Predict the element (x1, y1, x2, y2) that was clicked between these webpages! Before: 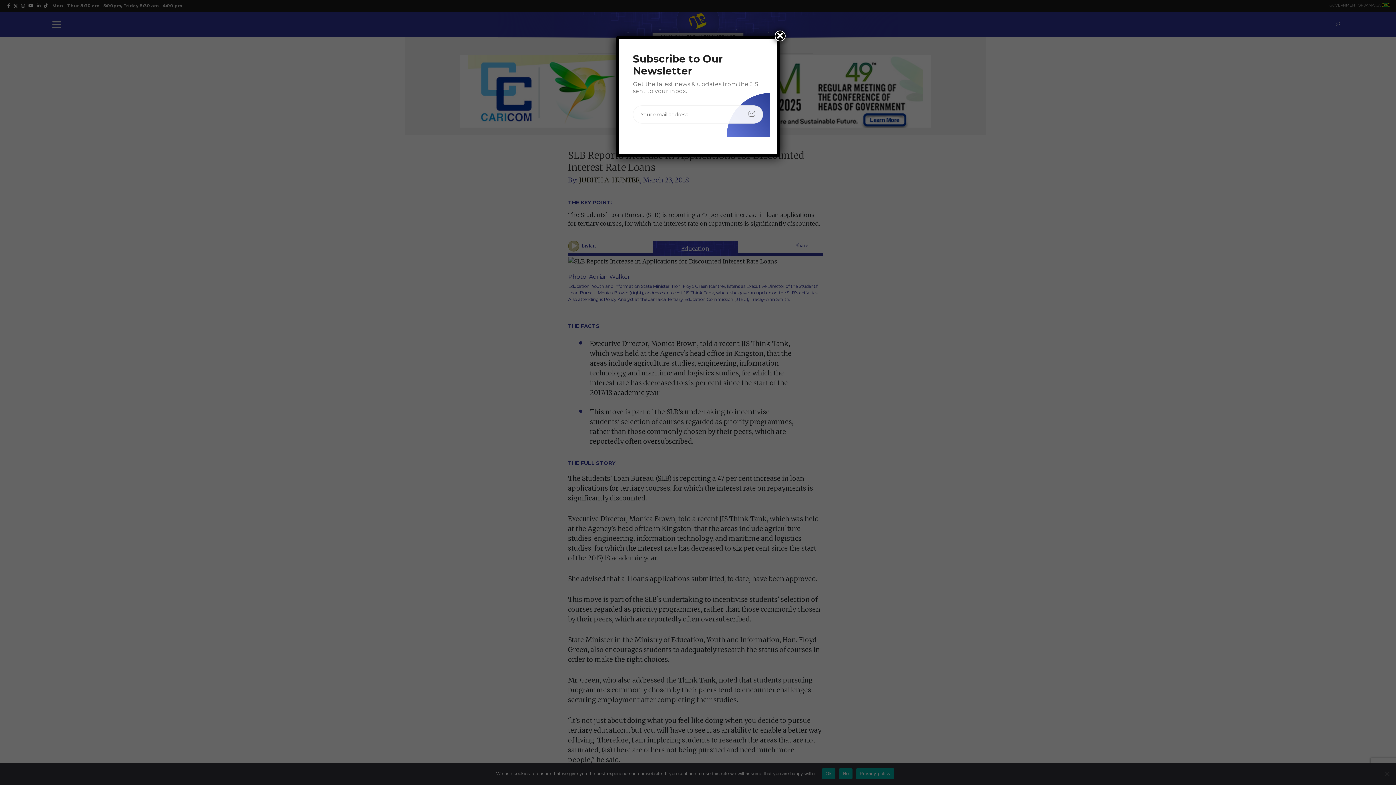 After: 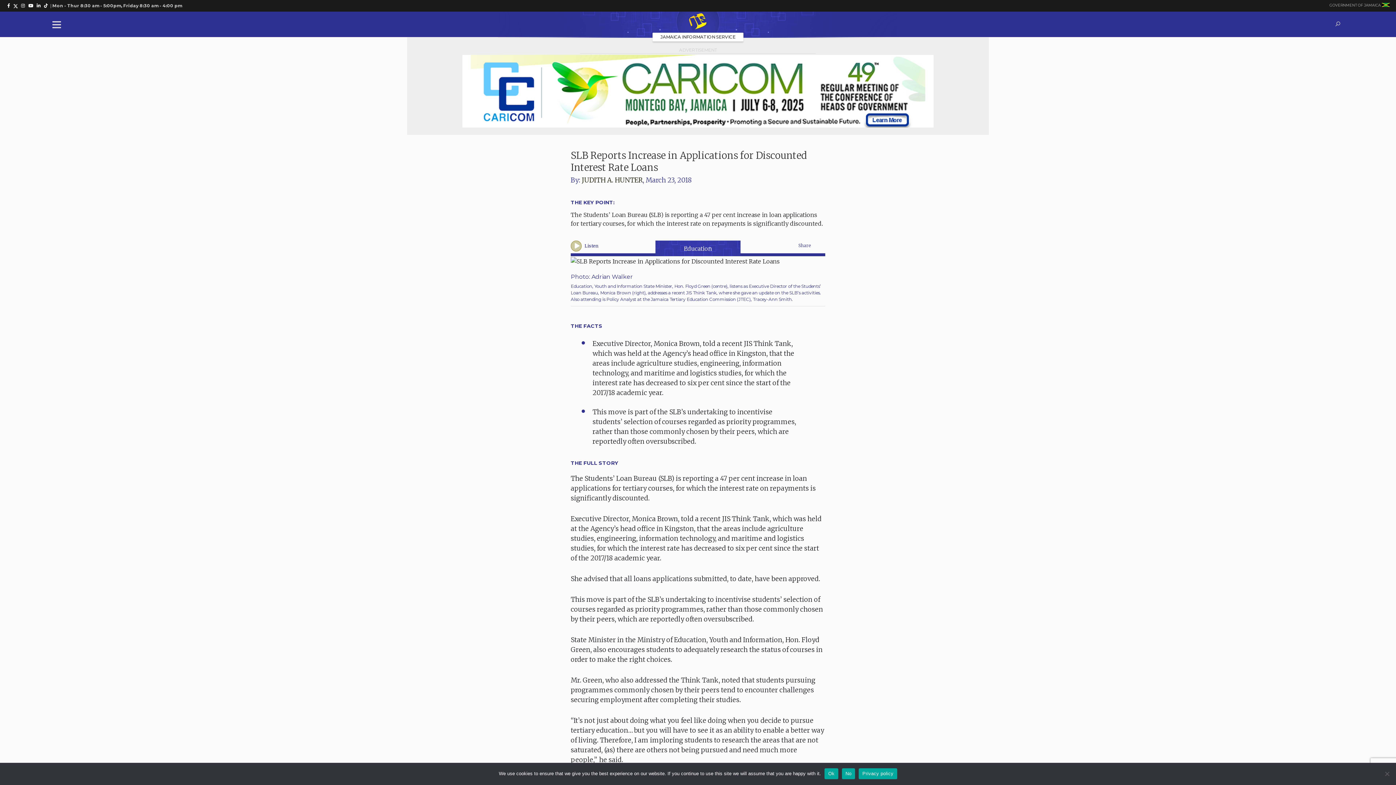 Action: label: Close bbox: (774, 30, 785, 41)